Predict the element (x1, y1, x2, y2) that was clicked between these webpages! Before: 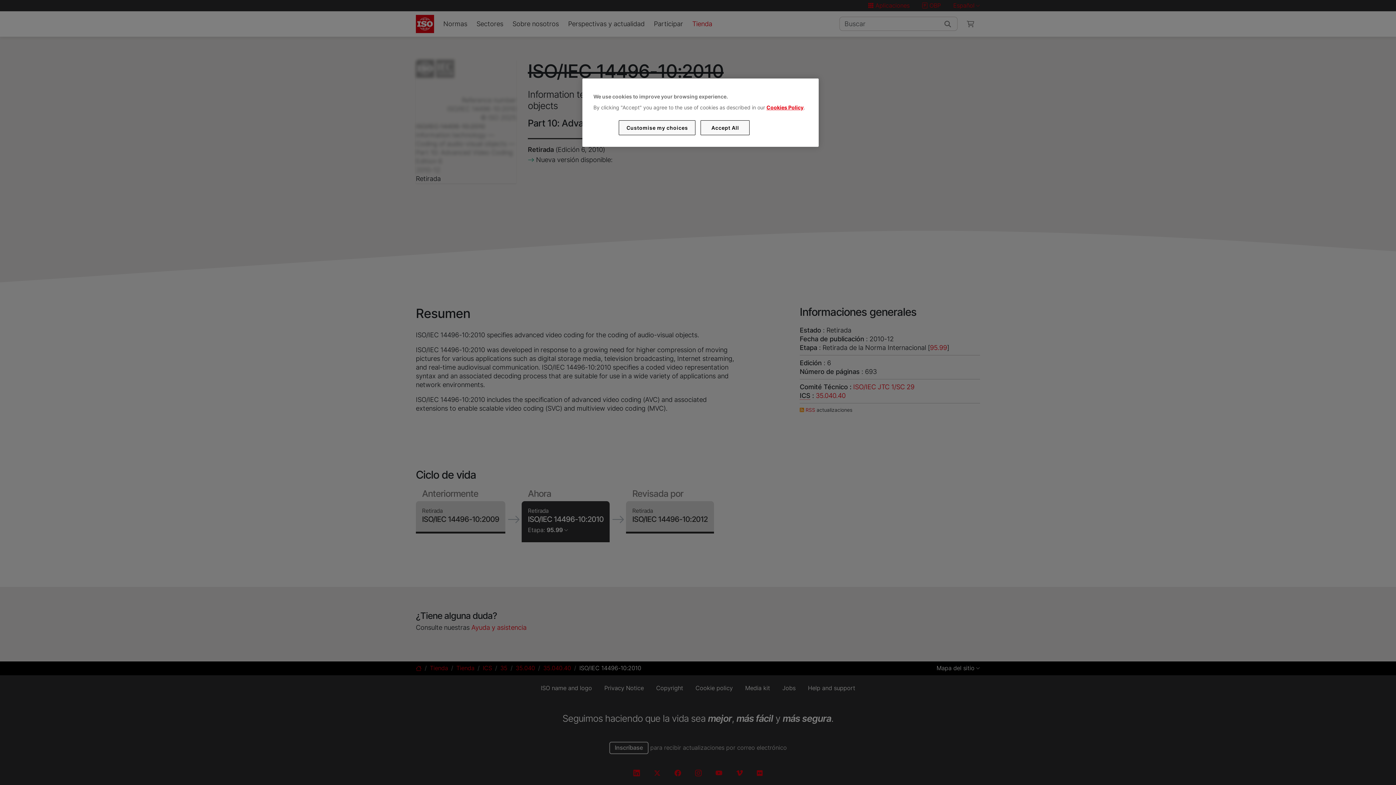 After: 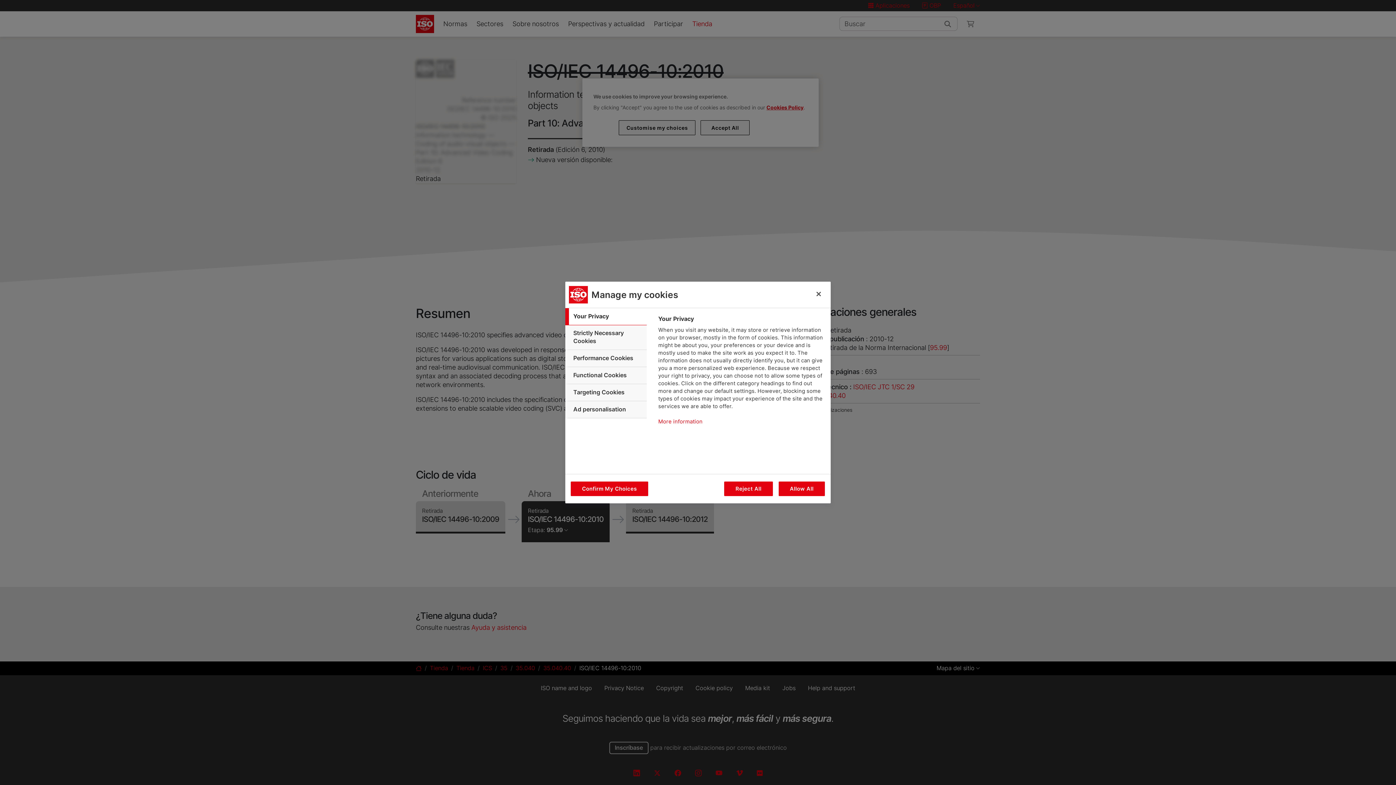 Action: label: Customise my choices bbox: (619, 120, 695, 135)